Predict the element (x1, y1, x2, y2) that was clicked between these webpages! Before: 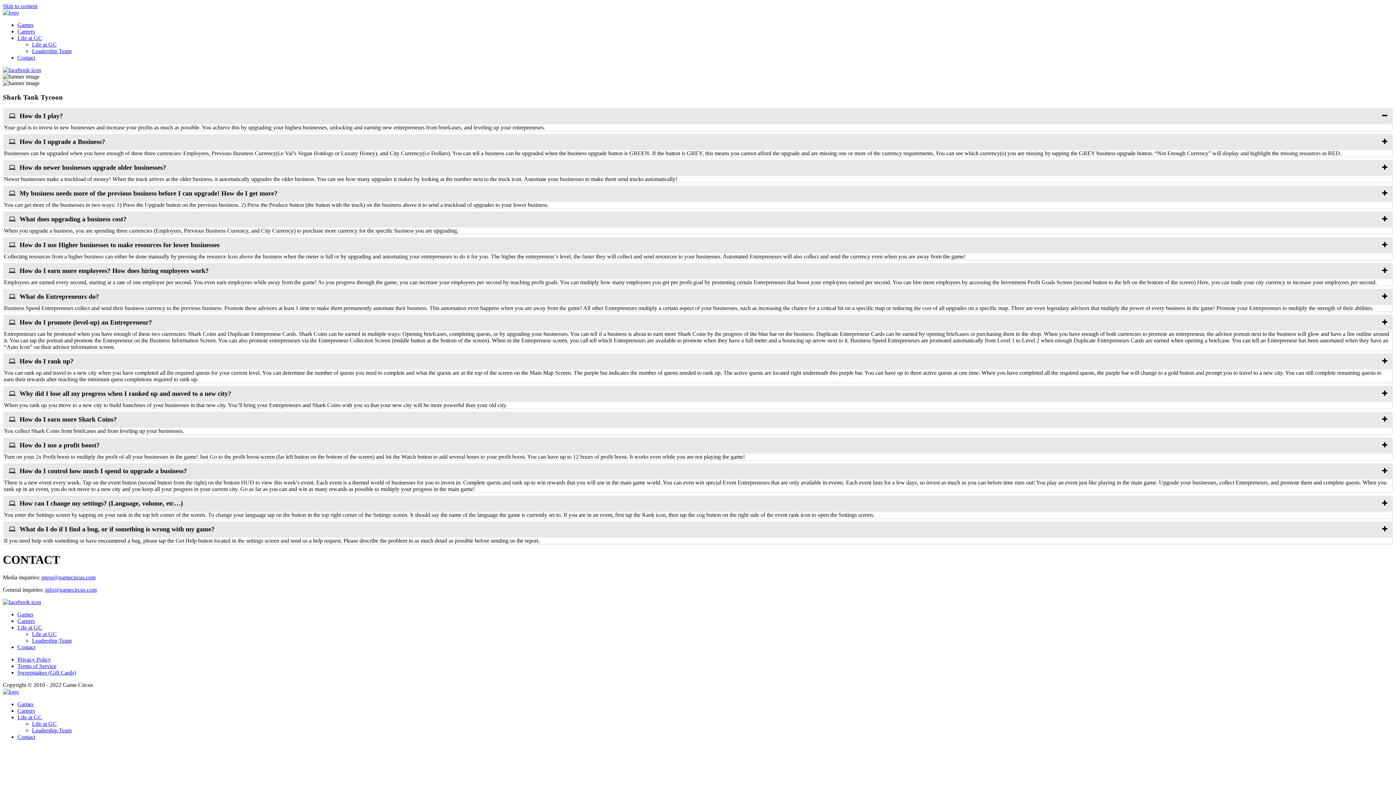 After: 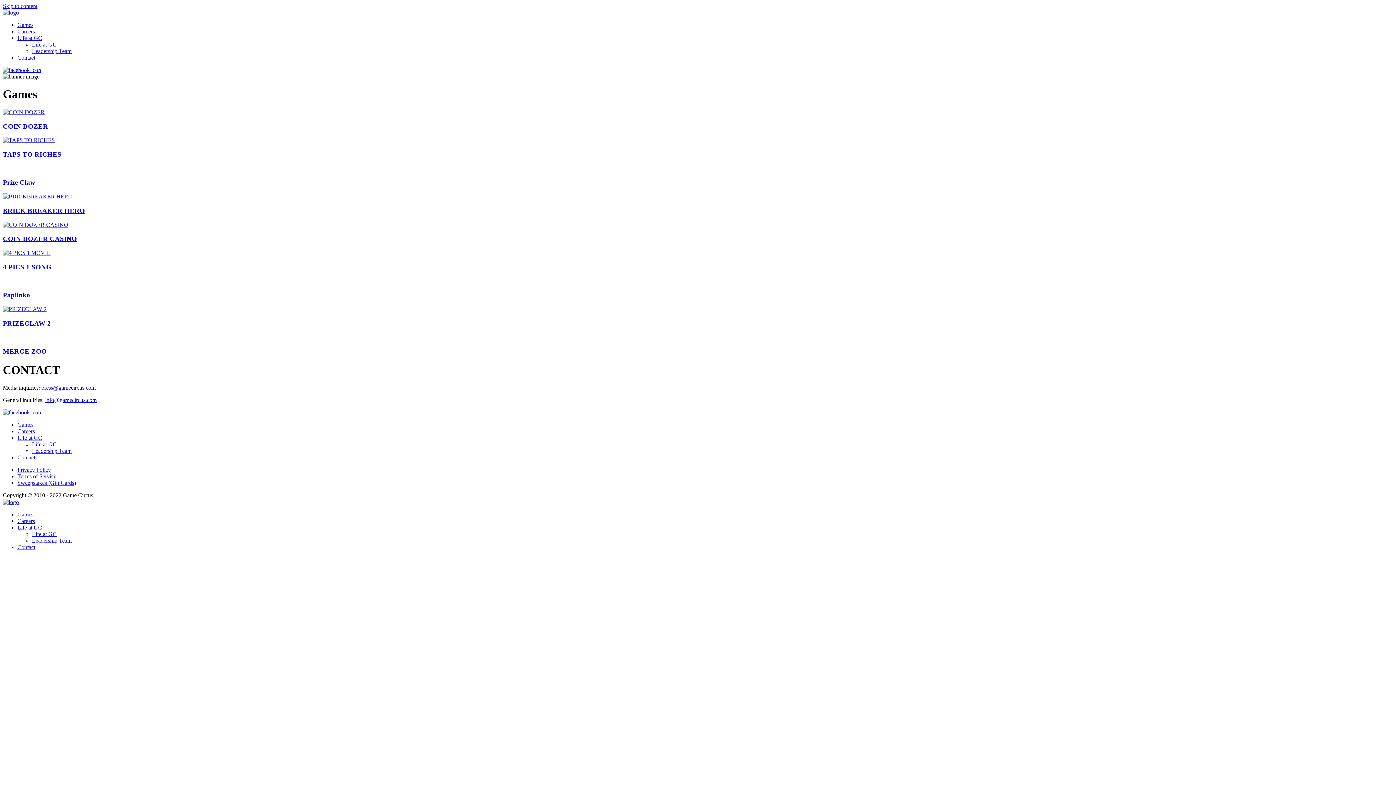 Action: bbox: (17, 611, 33, 617) label: Games